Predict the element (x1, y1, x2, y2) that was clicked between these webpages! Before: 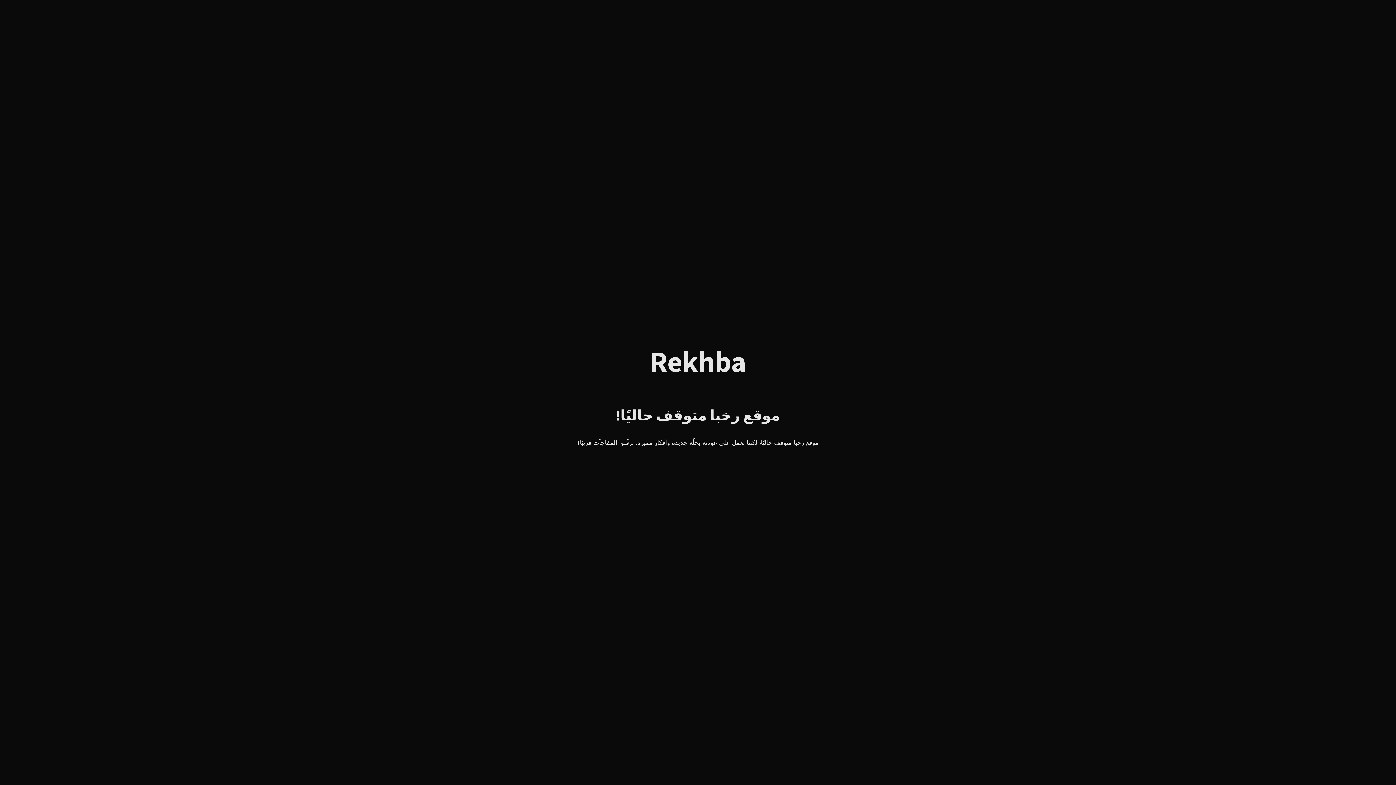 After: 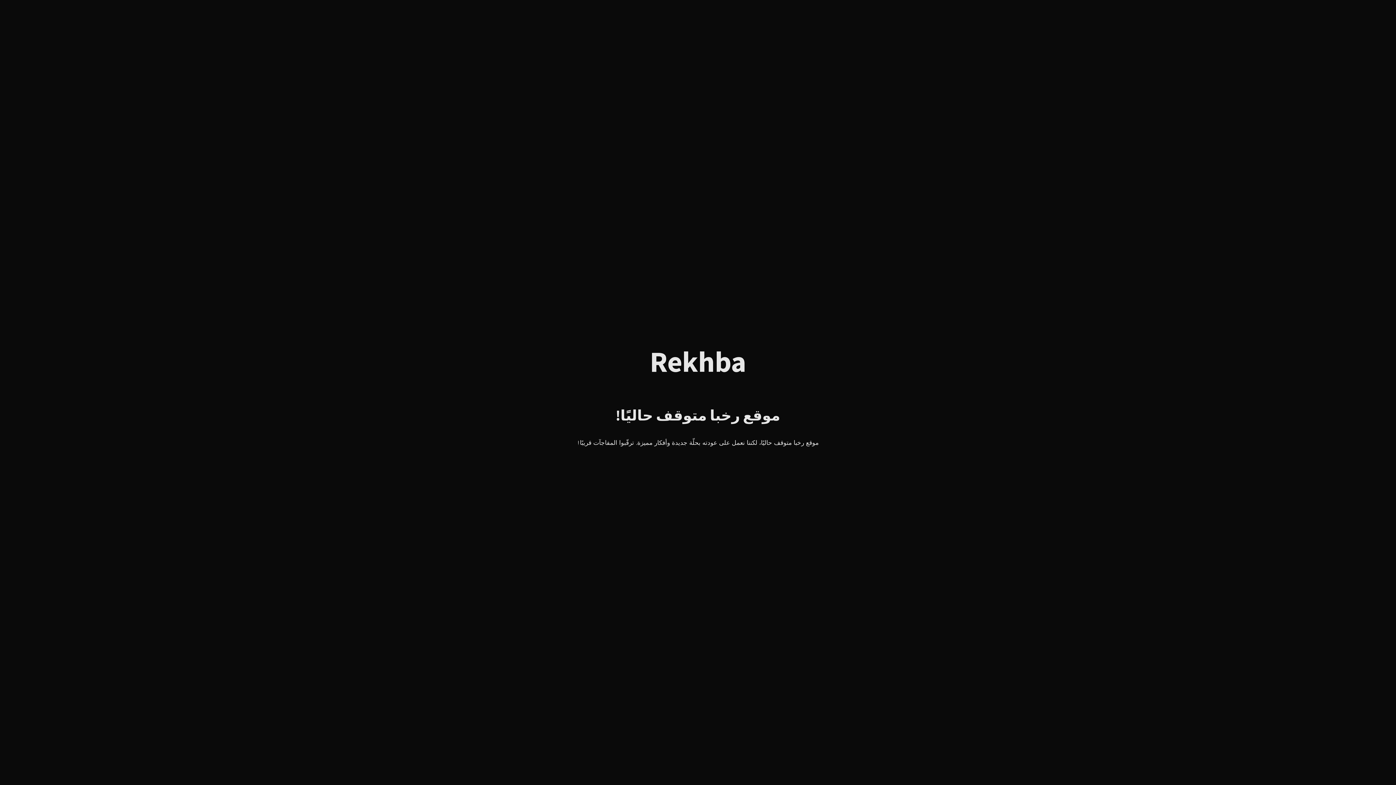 Action: bbox: (650, 357, 746, 374) label: Rekhba